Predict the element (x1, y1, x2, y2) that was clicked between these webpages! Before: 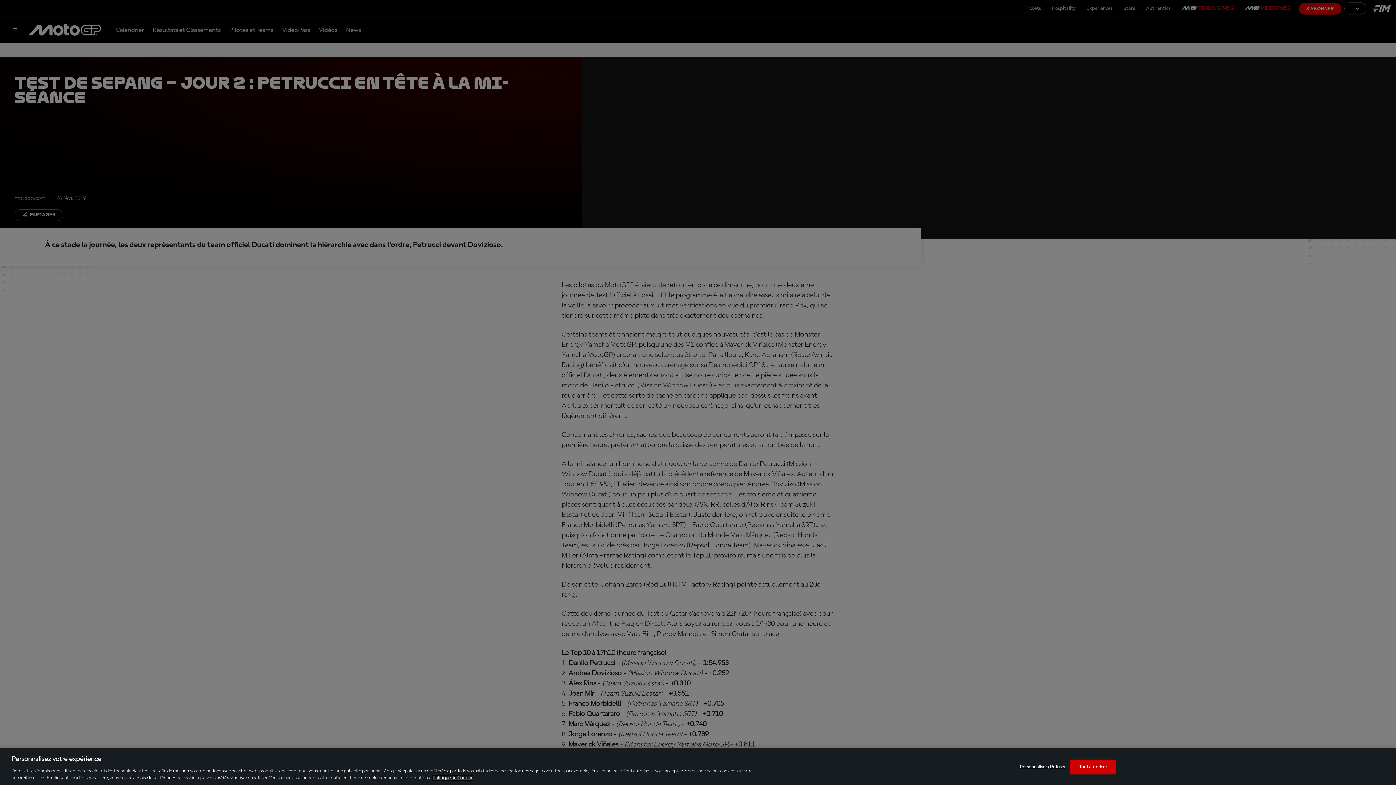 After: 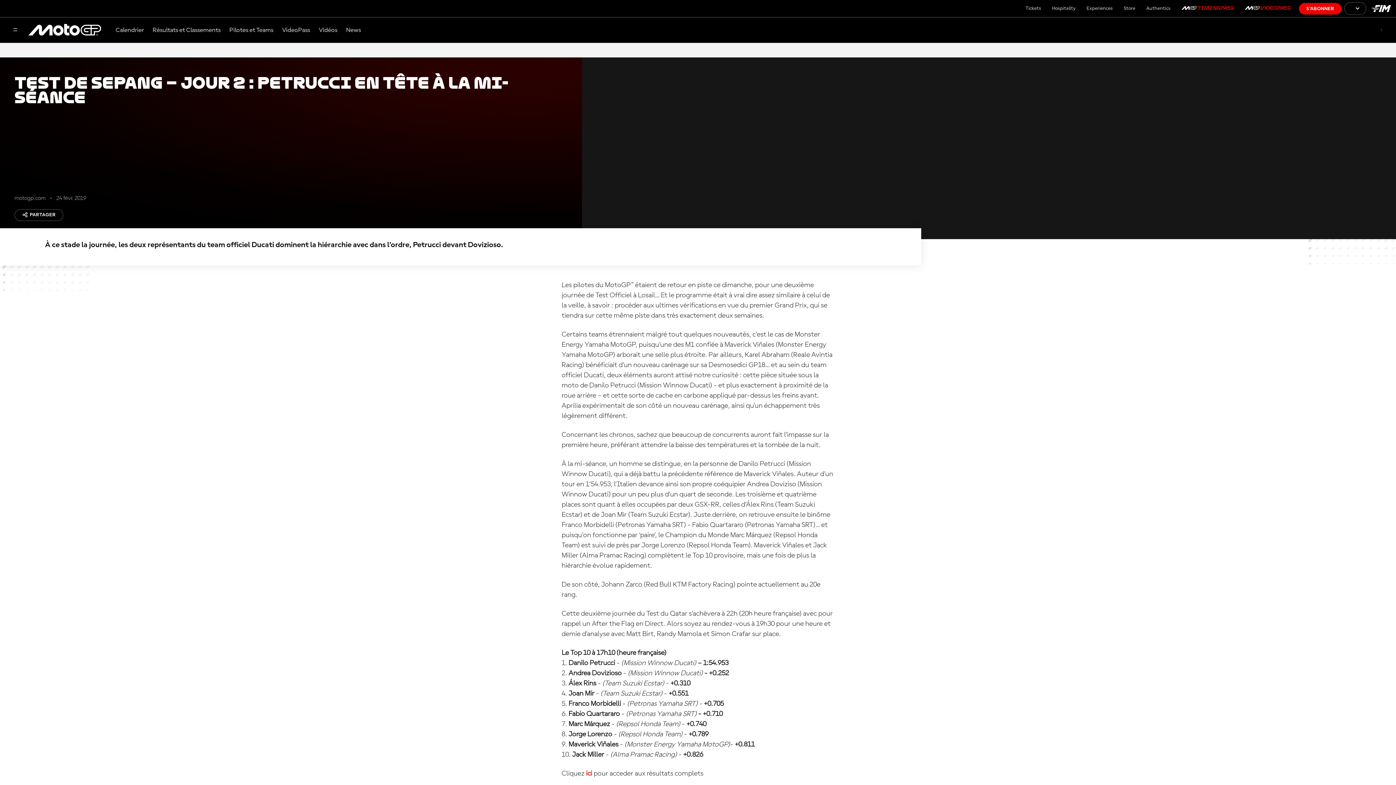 Action: label: Tout autoriser bbox: (1070, 760, 1116, 774)